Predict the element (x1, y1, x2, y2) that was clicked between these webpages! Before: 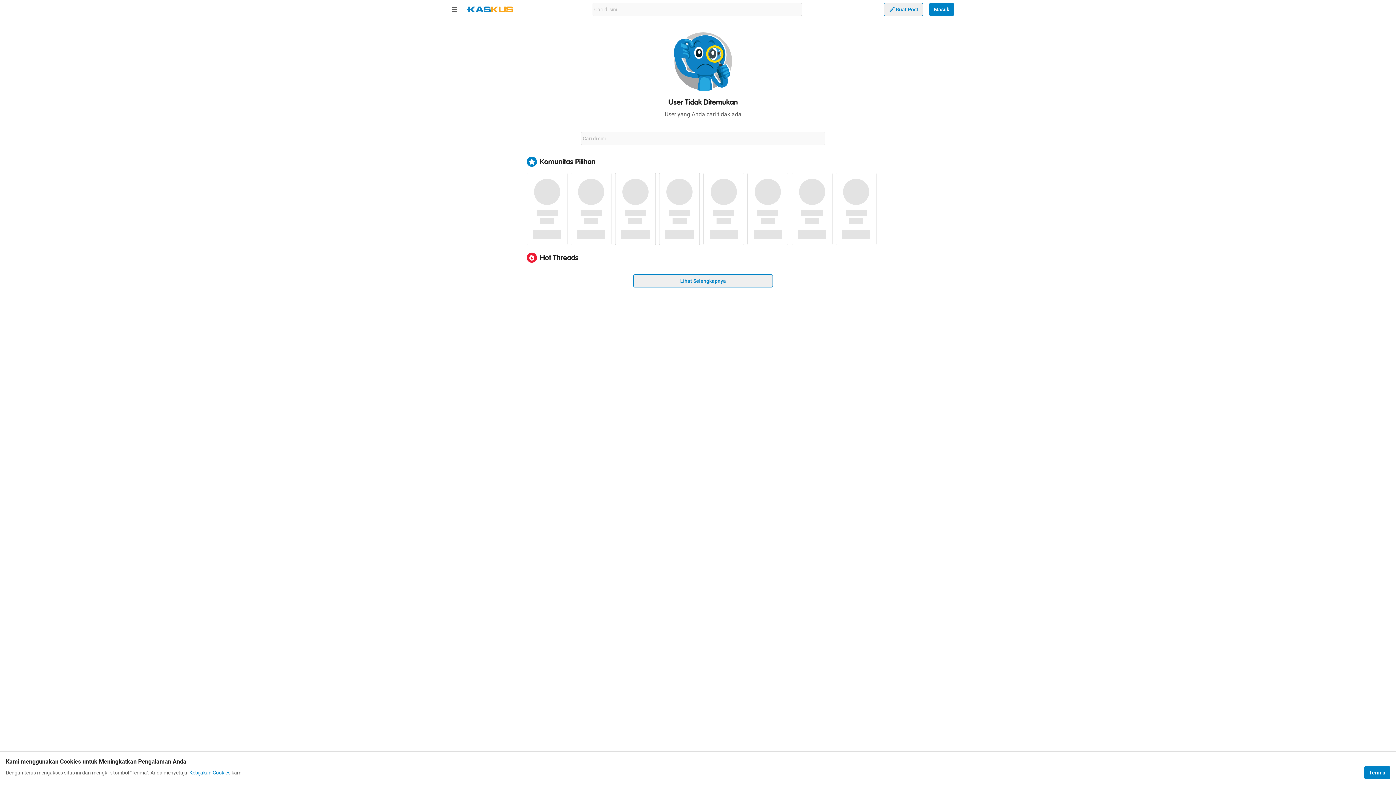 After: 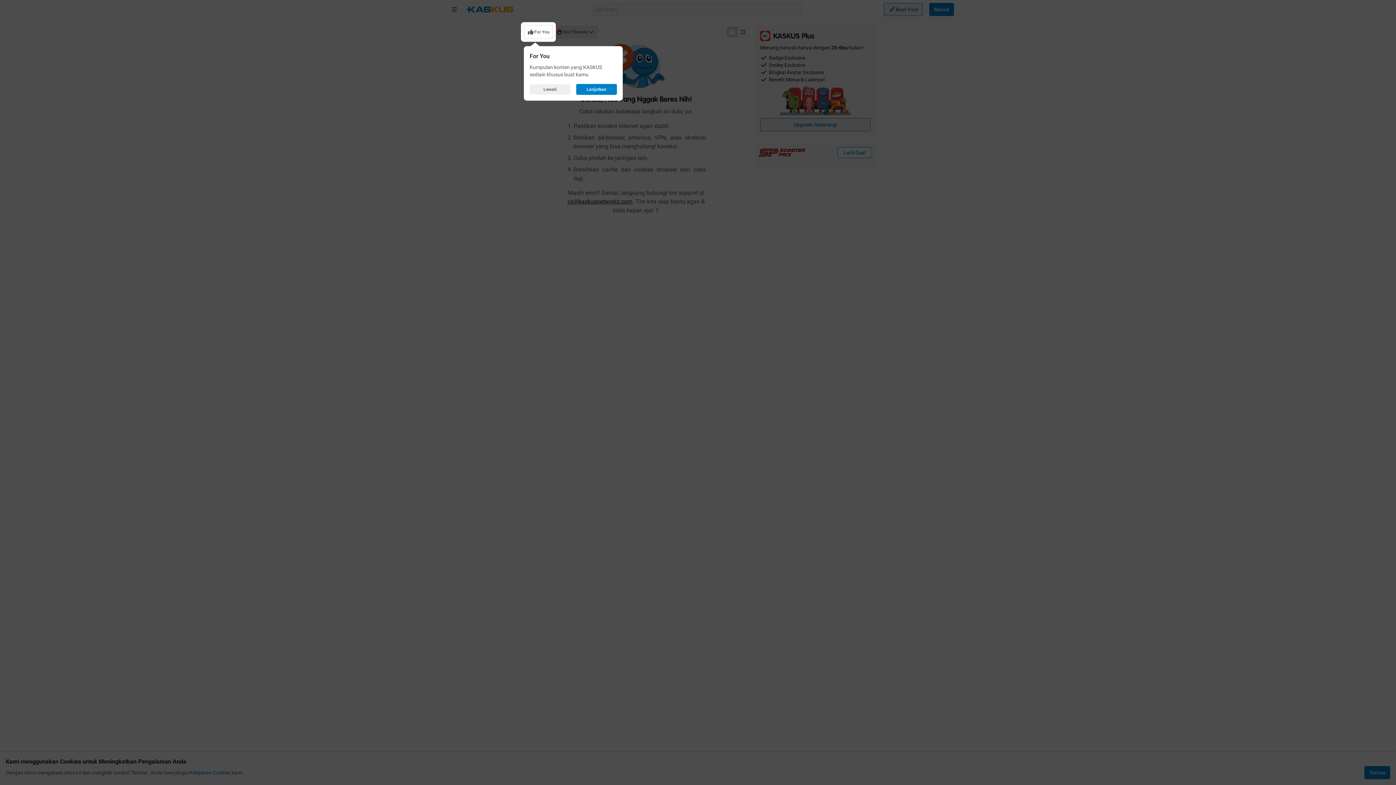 Action: bbox: (466, 6, 513, 12)